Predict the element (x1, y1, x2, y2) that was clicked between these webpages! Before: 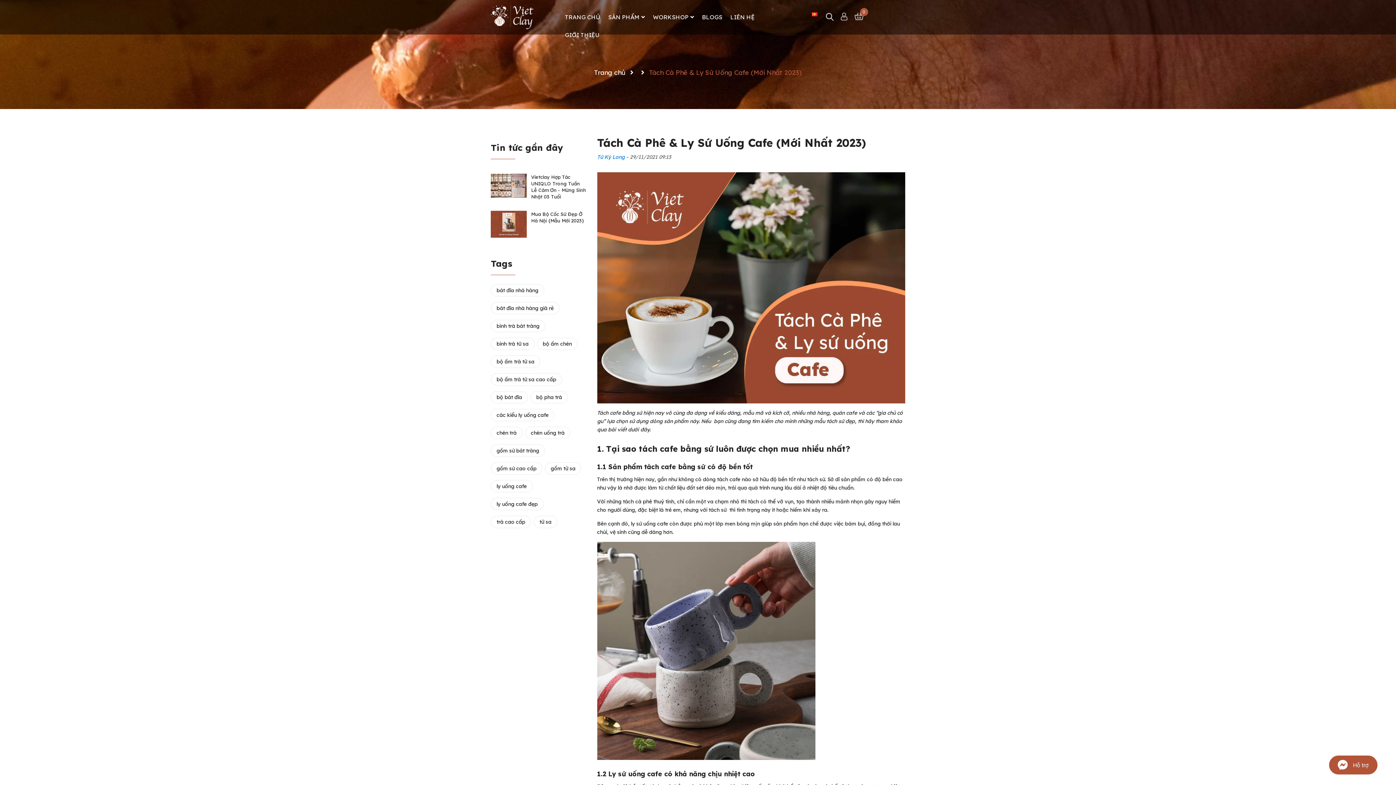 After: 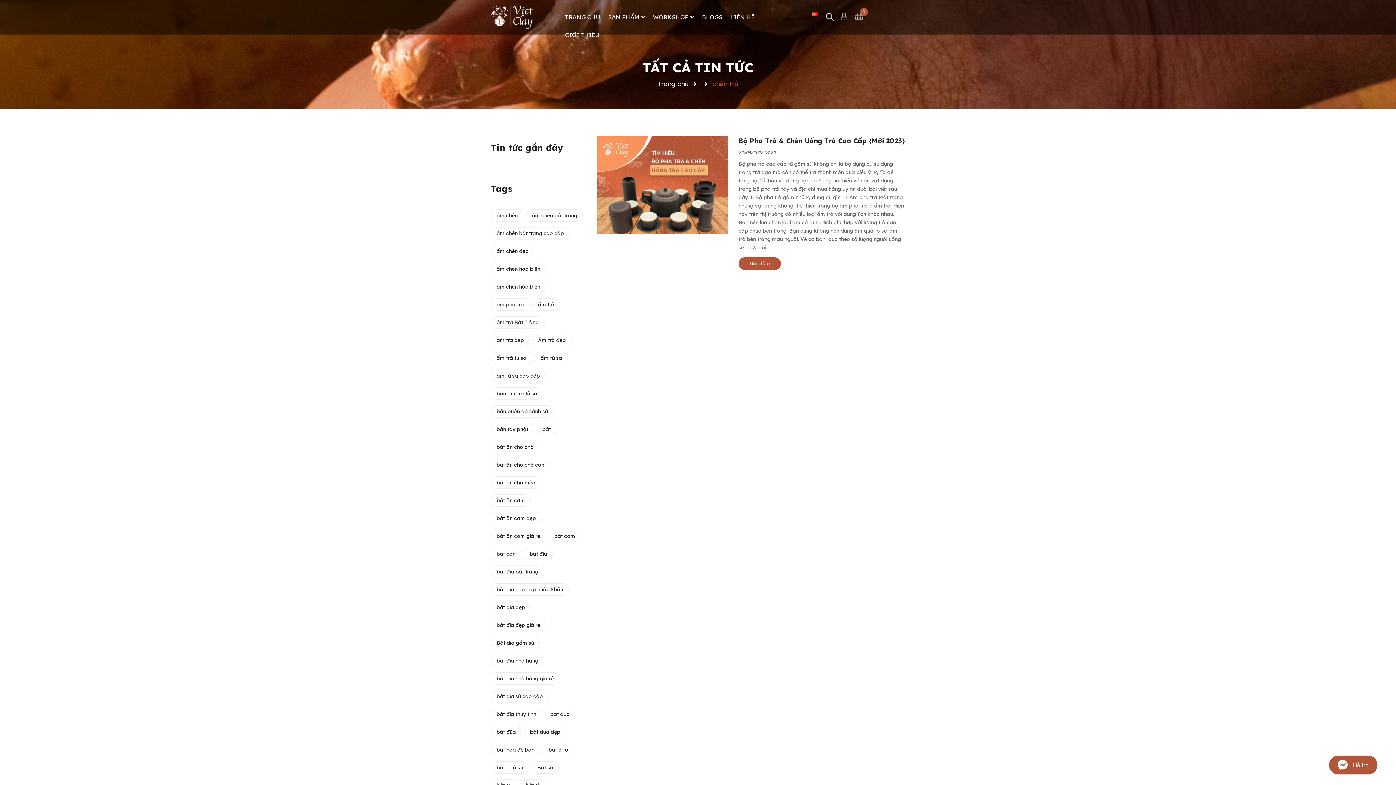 Action: label: chén trà bbox: (490, 427, 522, 439)